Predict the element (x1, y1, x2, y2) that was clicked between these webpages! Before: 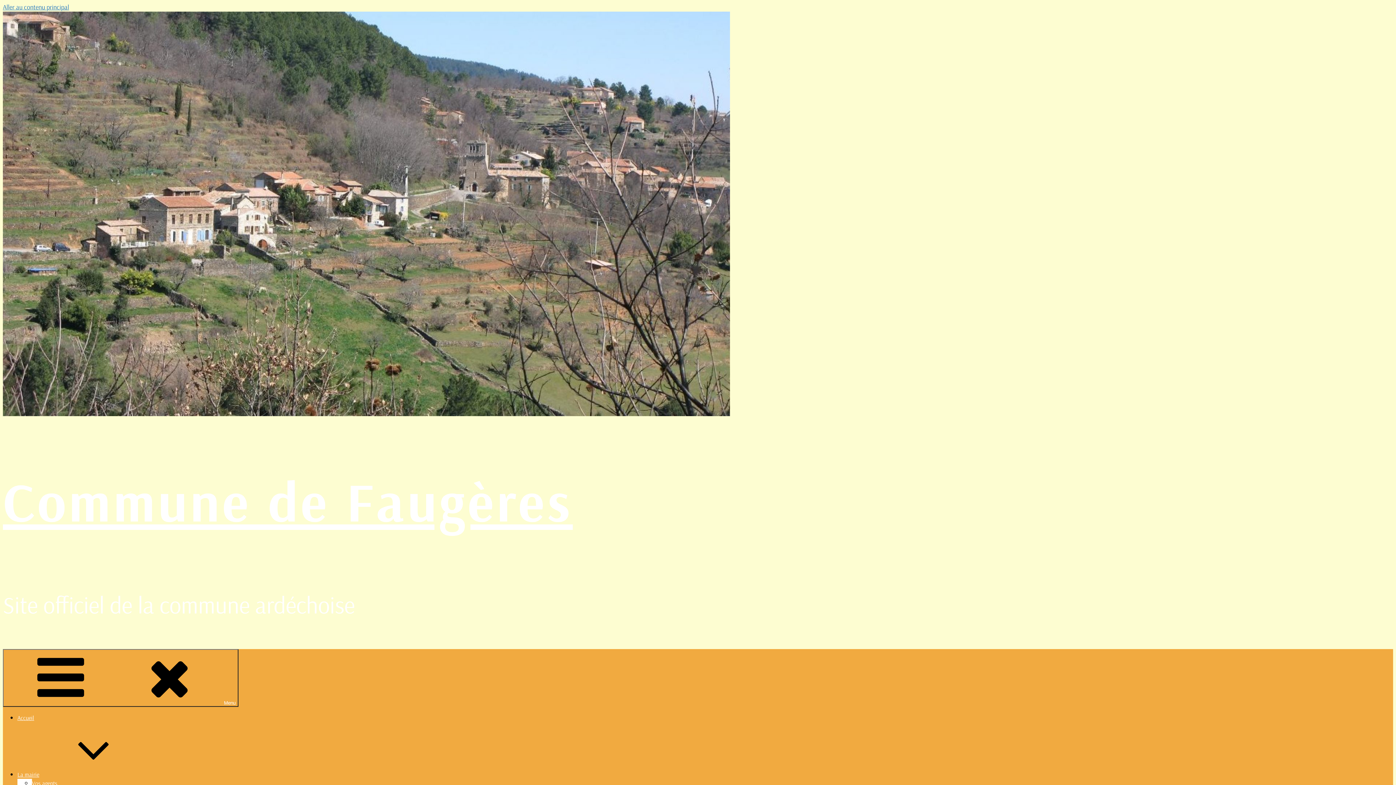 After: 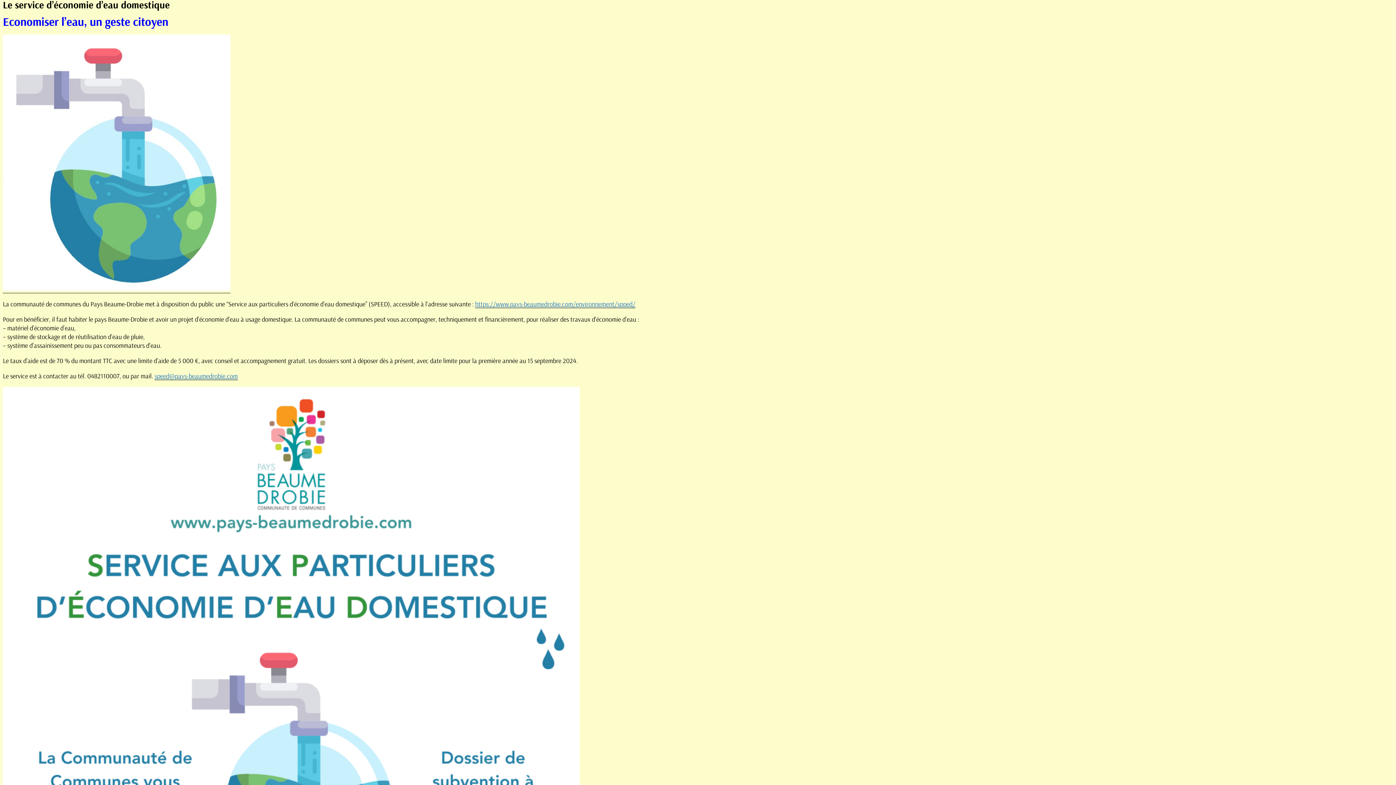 Action: label: Aller au contenu principal bbox: (2, 2, 69, 11)